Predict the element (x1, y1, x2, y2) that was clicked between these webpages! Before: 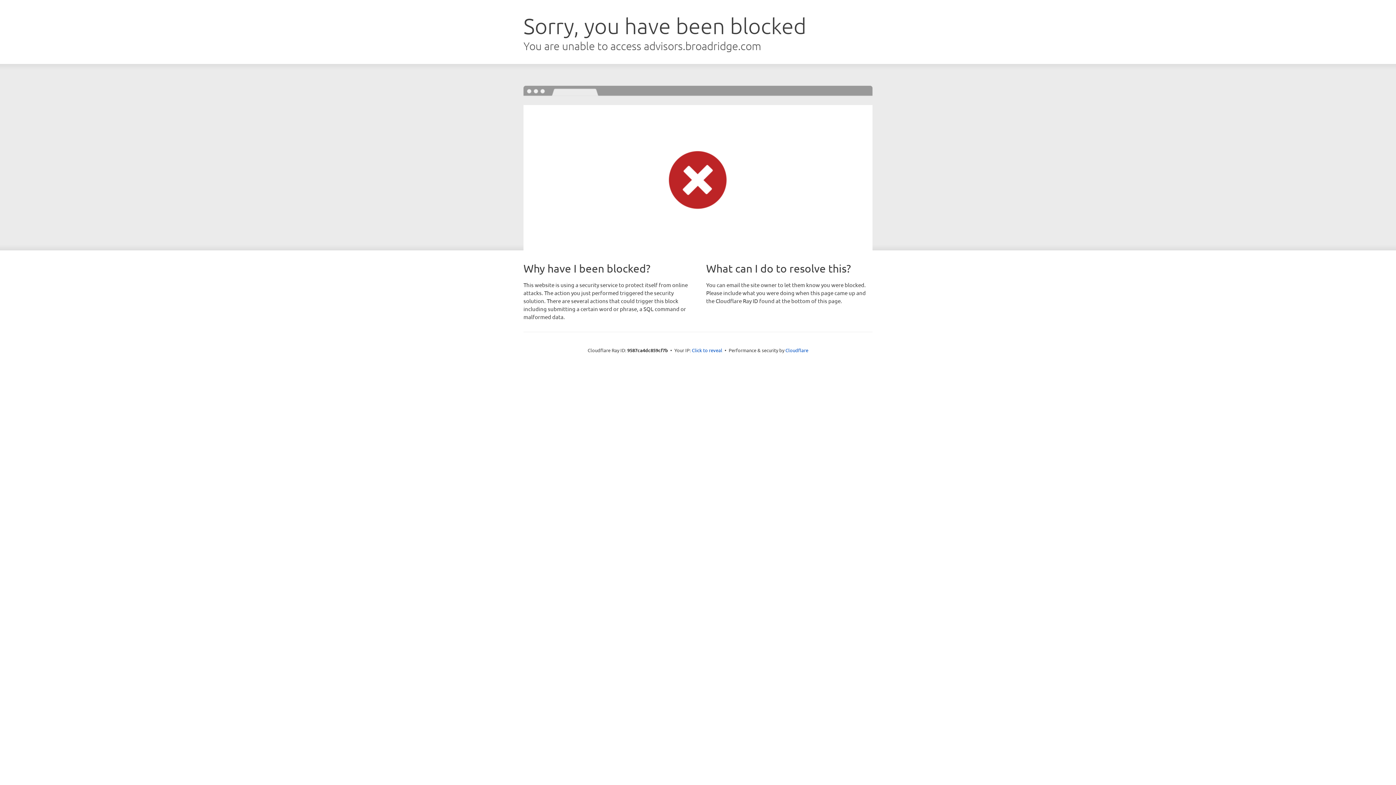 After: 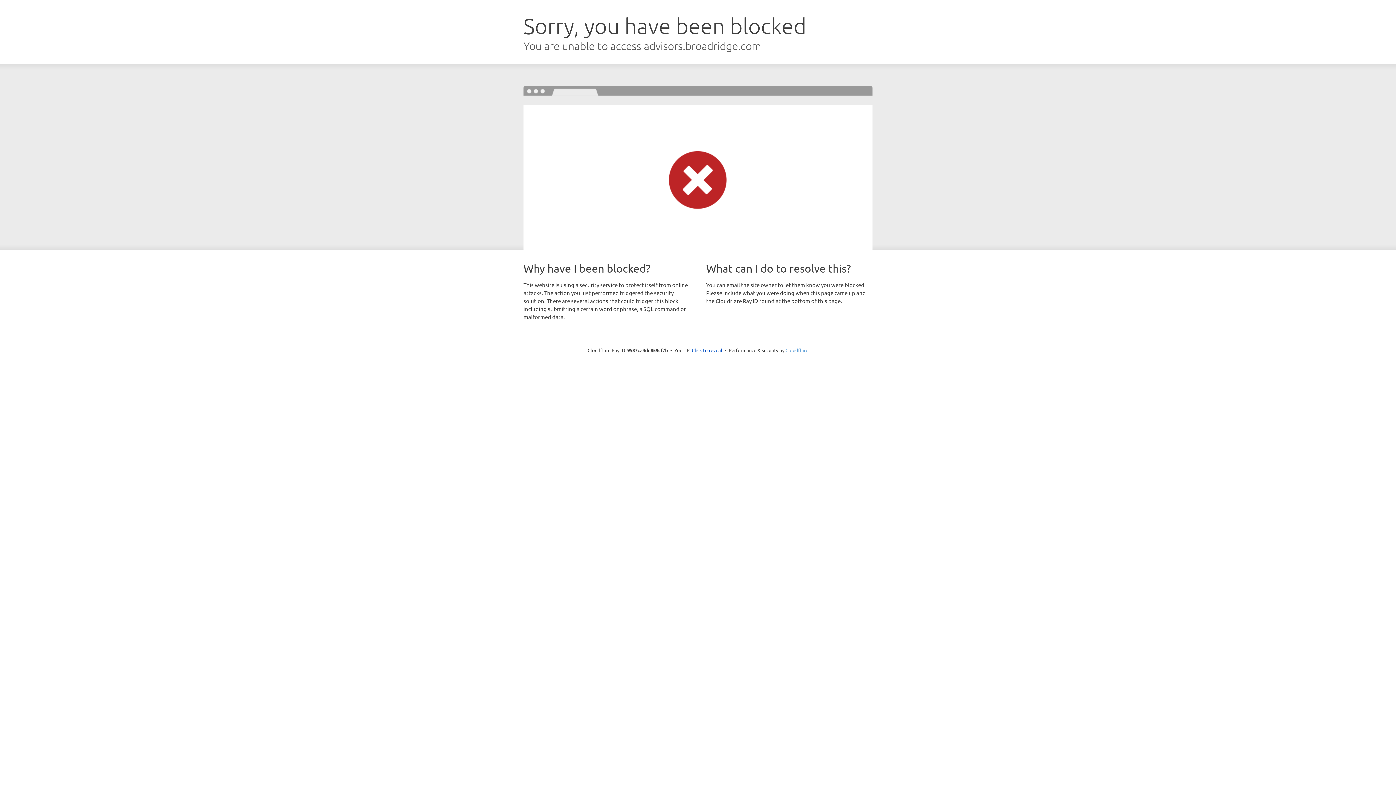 Action: bbox: (785, 347, 808, 353) label: Cloudflare